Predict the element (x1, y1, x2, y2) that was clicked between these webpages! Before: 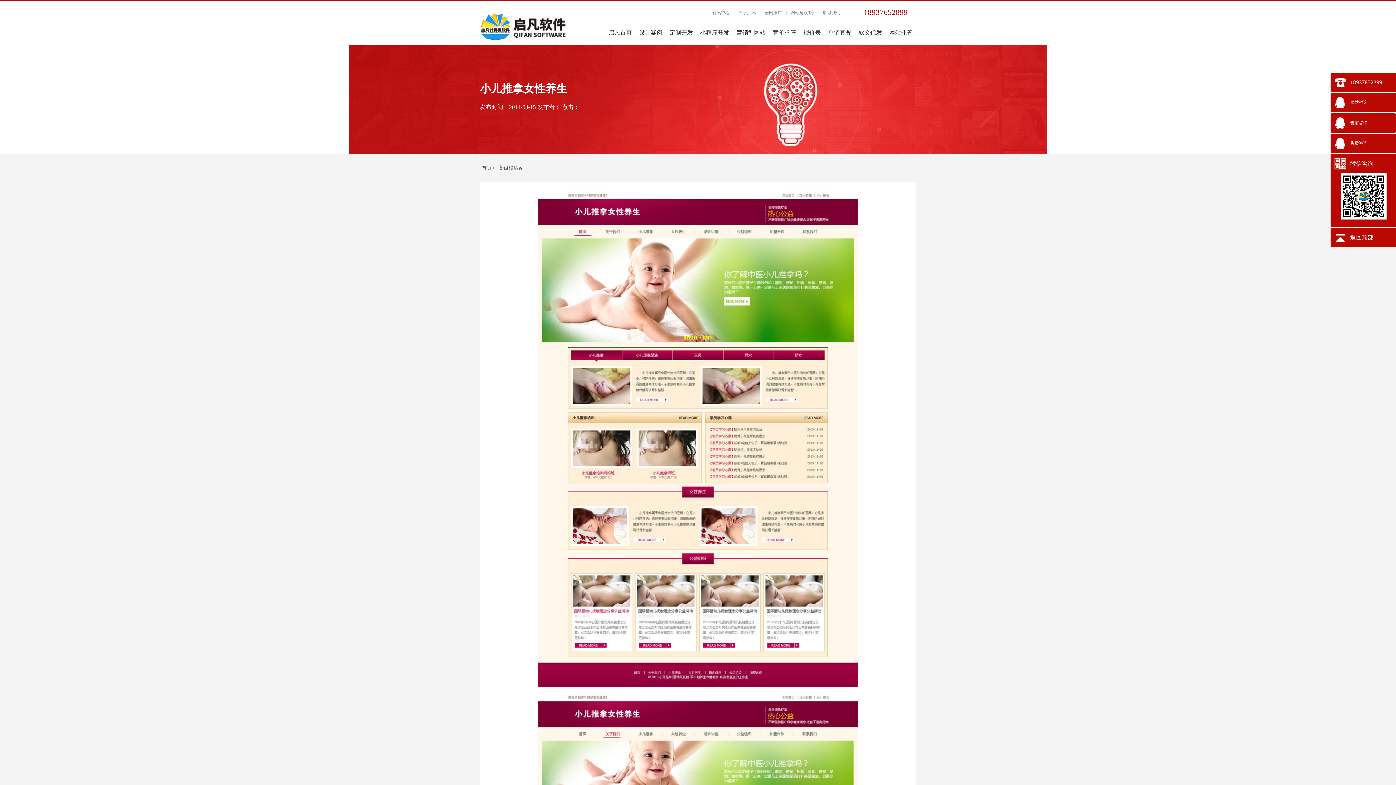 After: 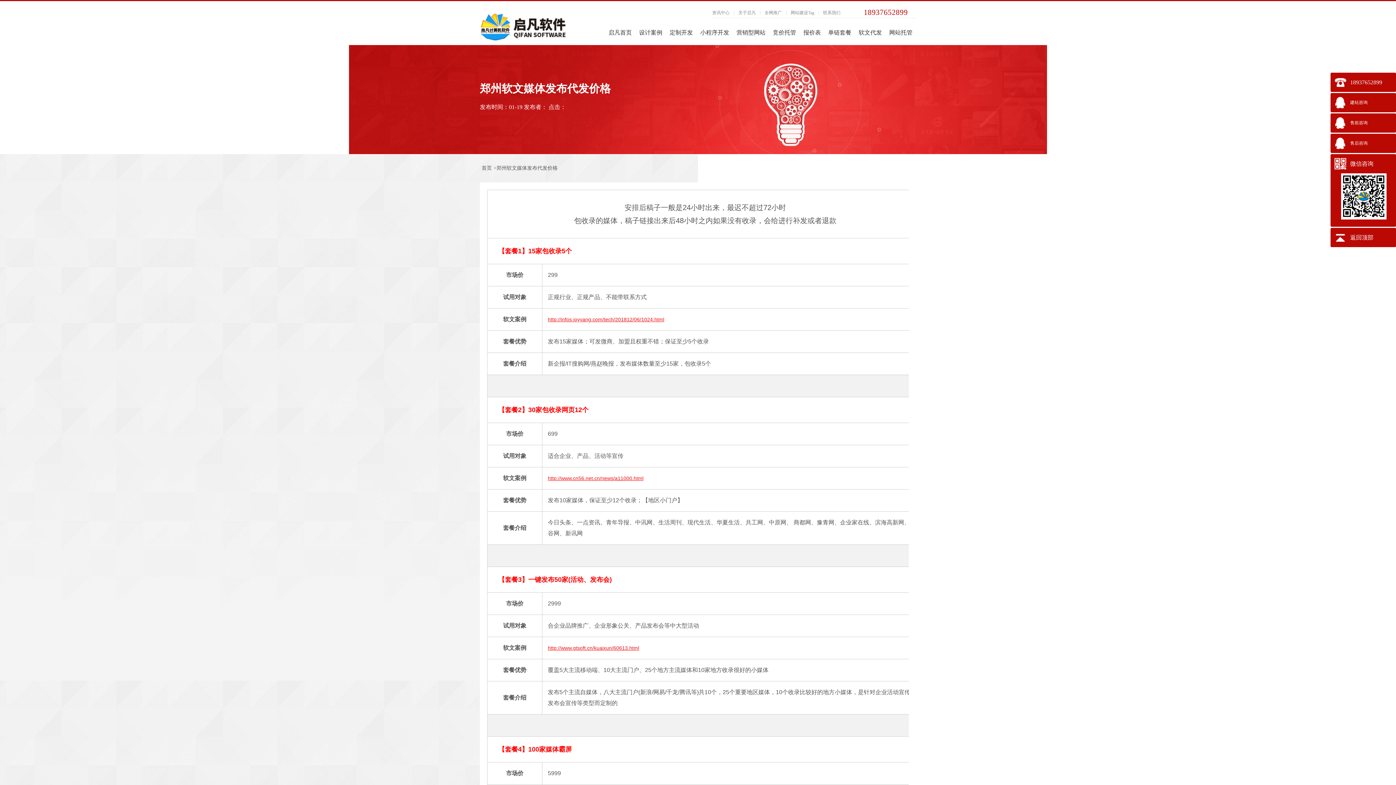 Action: label: 软文代发 bbox: (858, 28, 882, 37)